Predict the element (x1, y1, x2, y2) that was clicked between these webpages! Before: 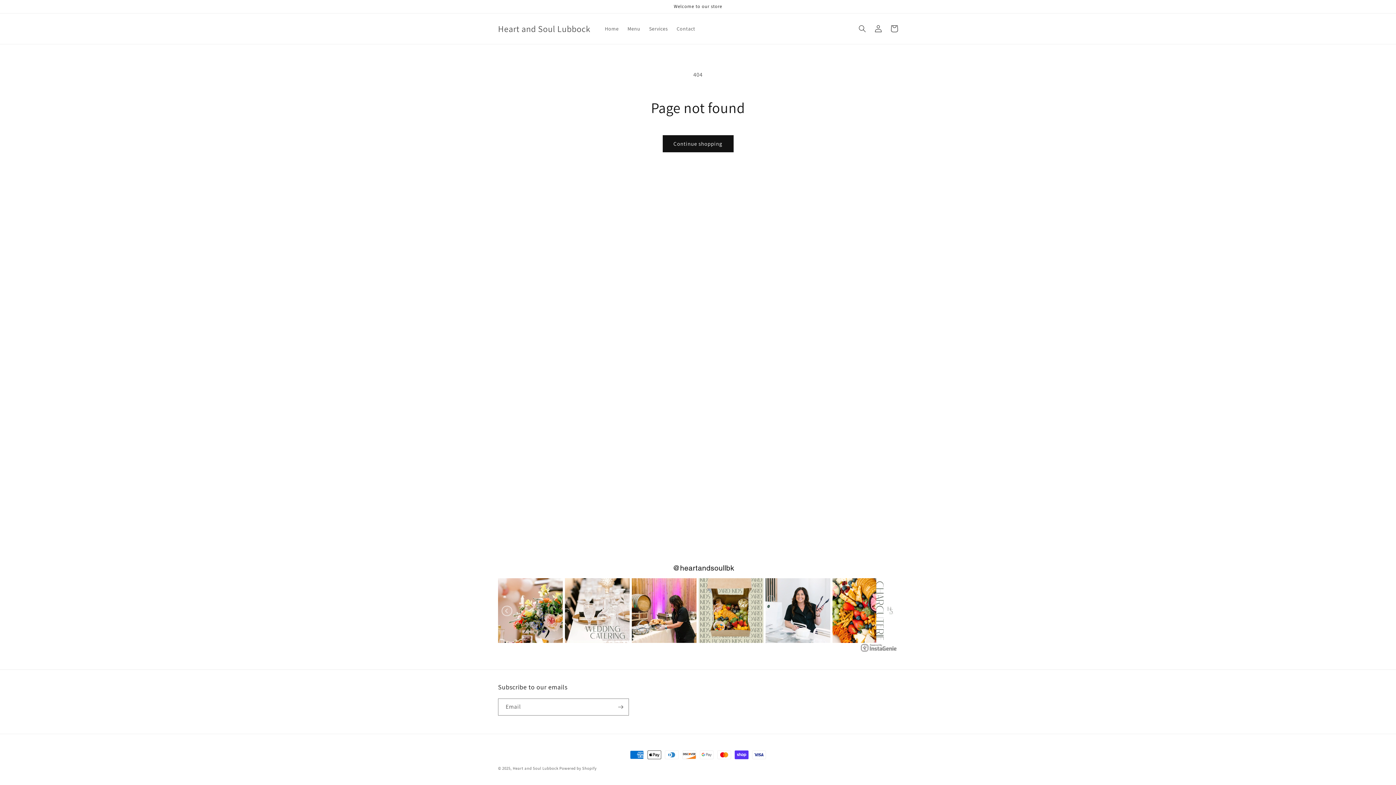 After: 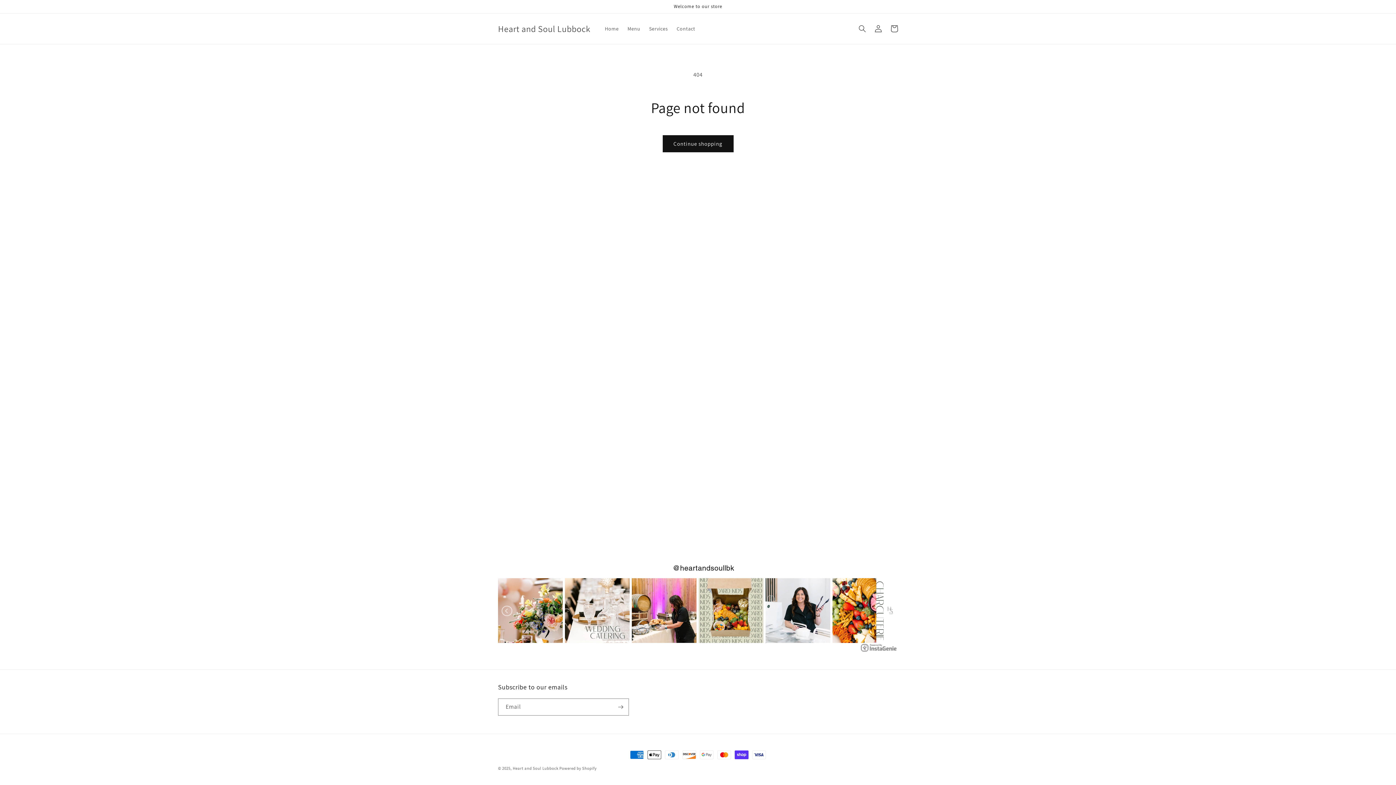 Action: label: Instagenie bbox: (860, 646, 898, 654)